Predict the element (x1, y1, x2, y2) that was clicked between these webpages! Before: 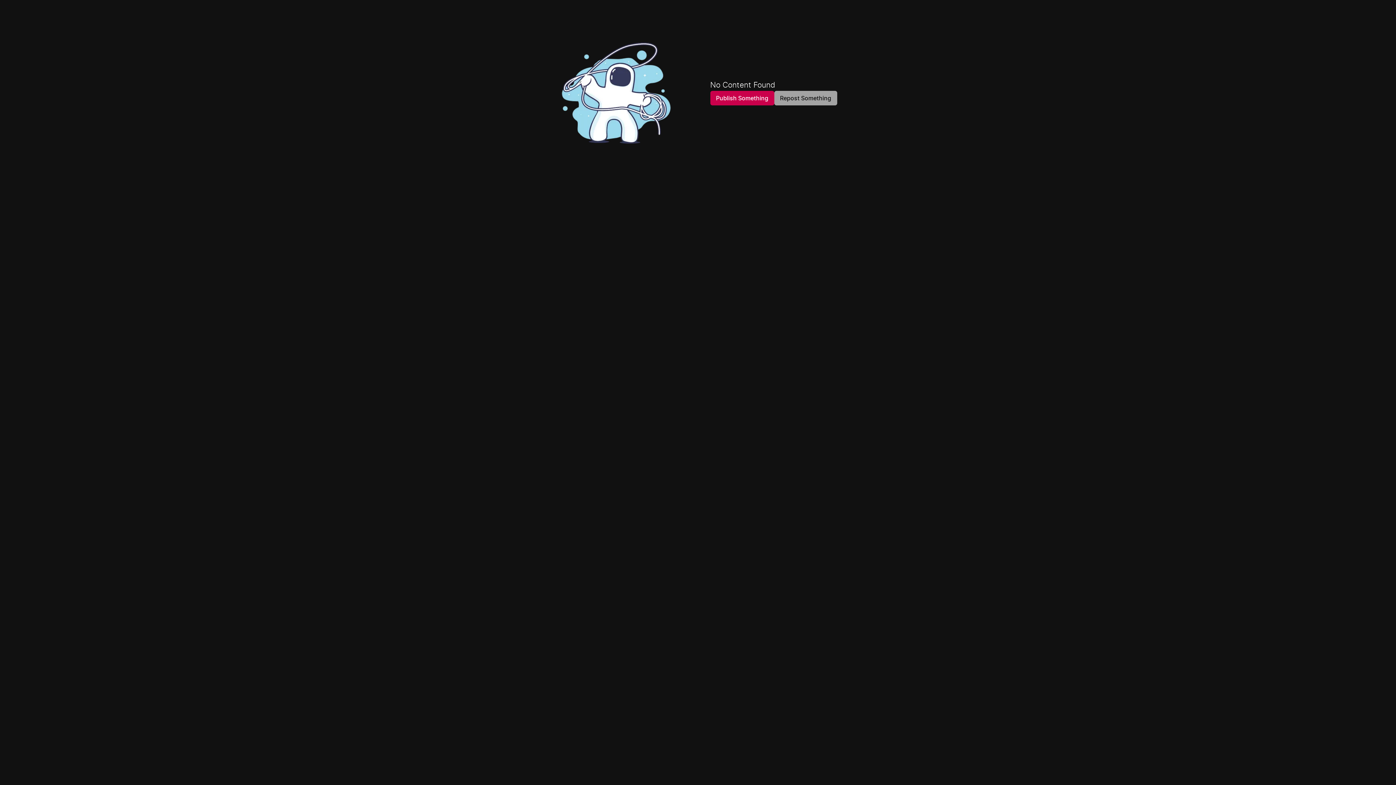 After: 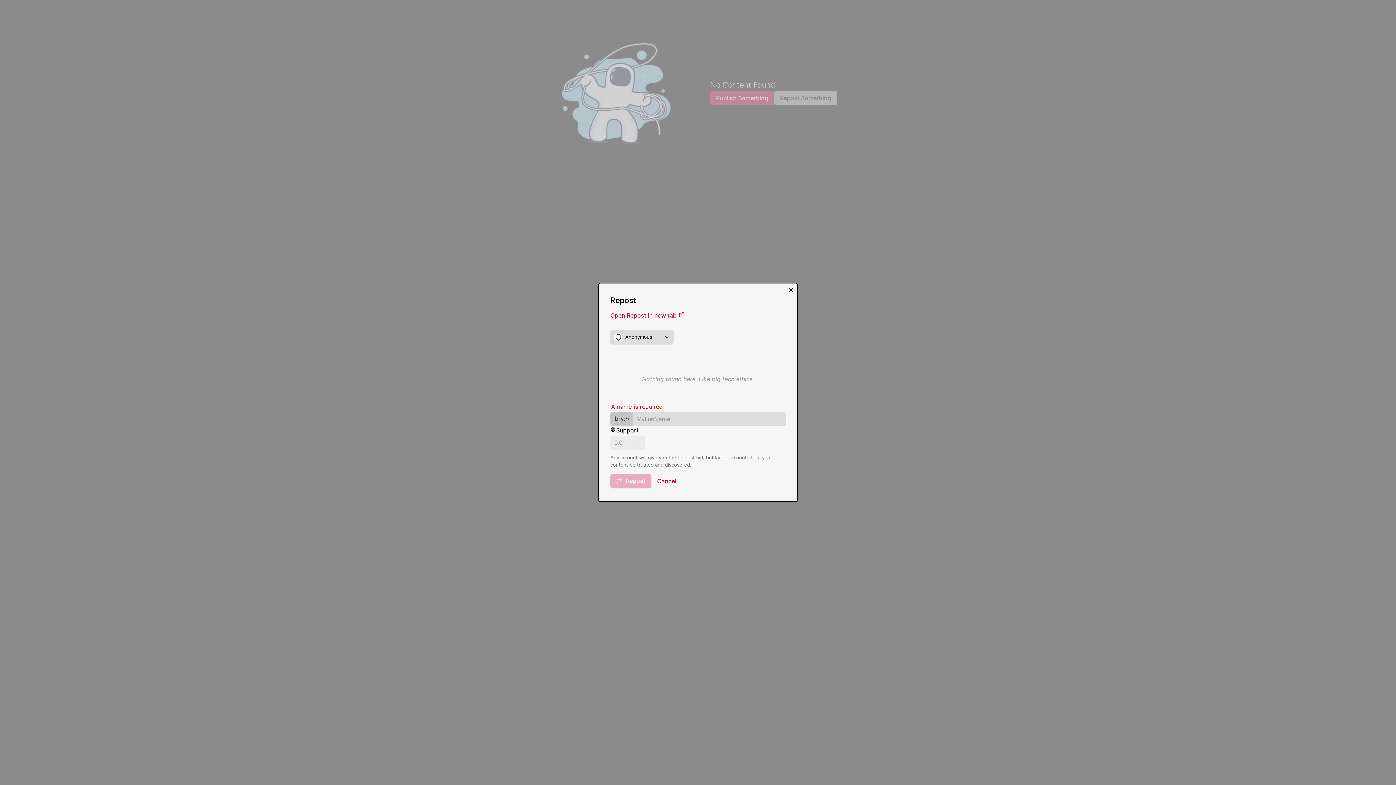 Action: bbox: (774, 90, 837, 105) label: Repost Something